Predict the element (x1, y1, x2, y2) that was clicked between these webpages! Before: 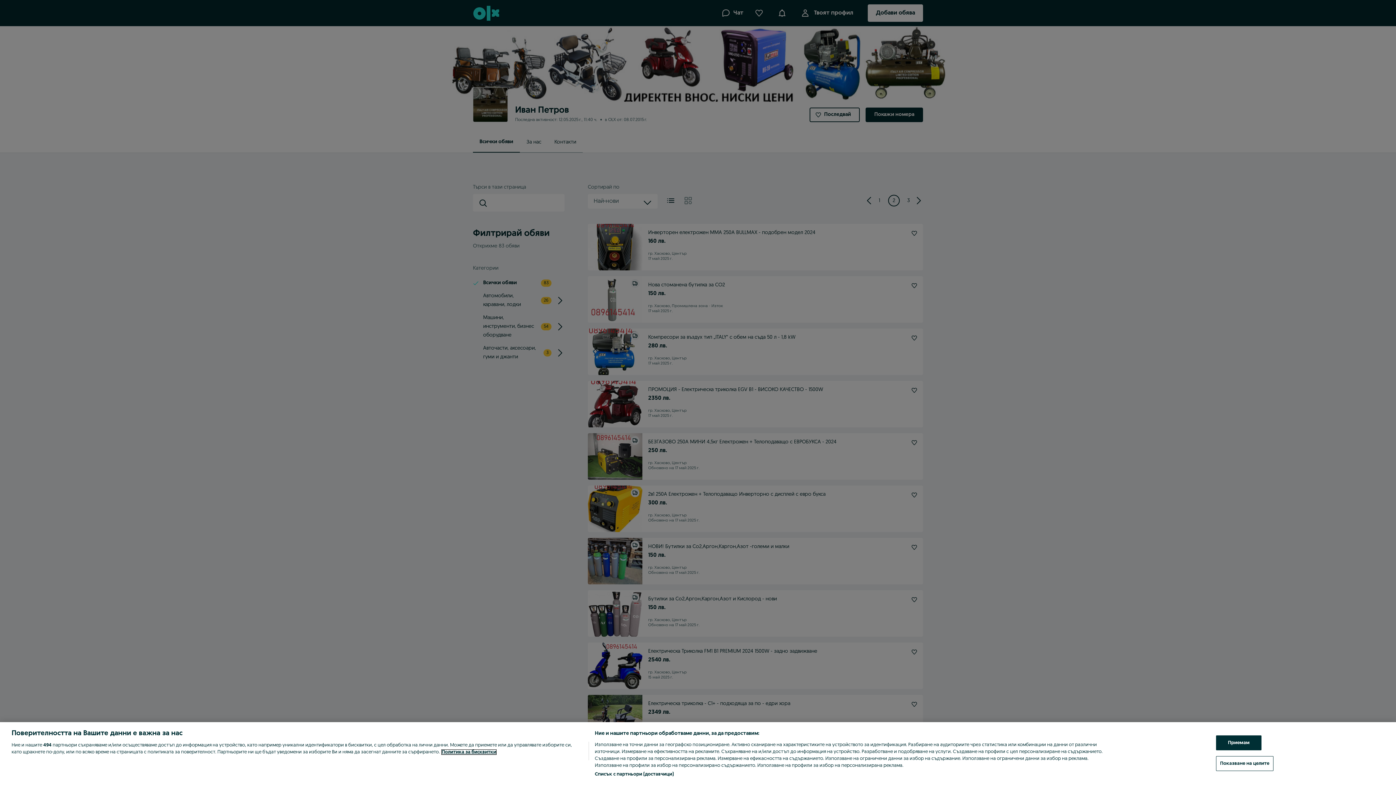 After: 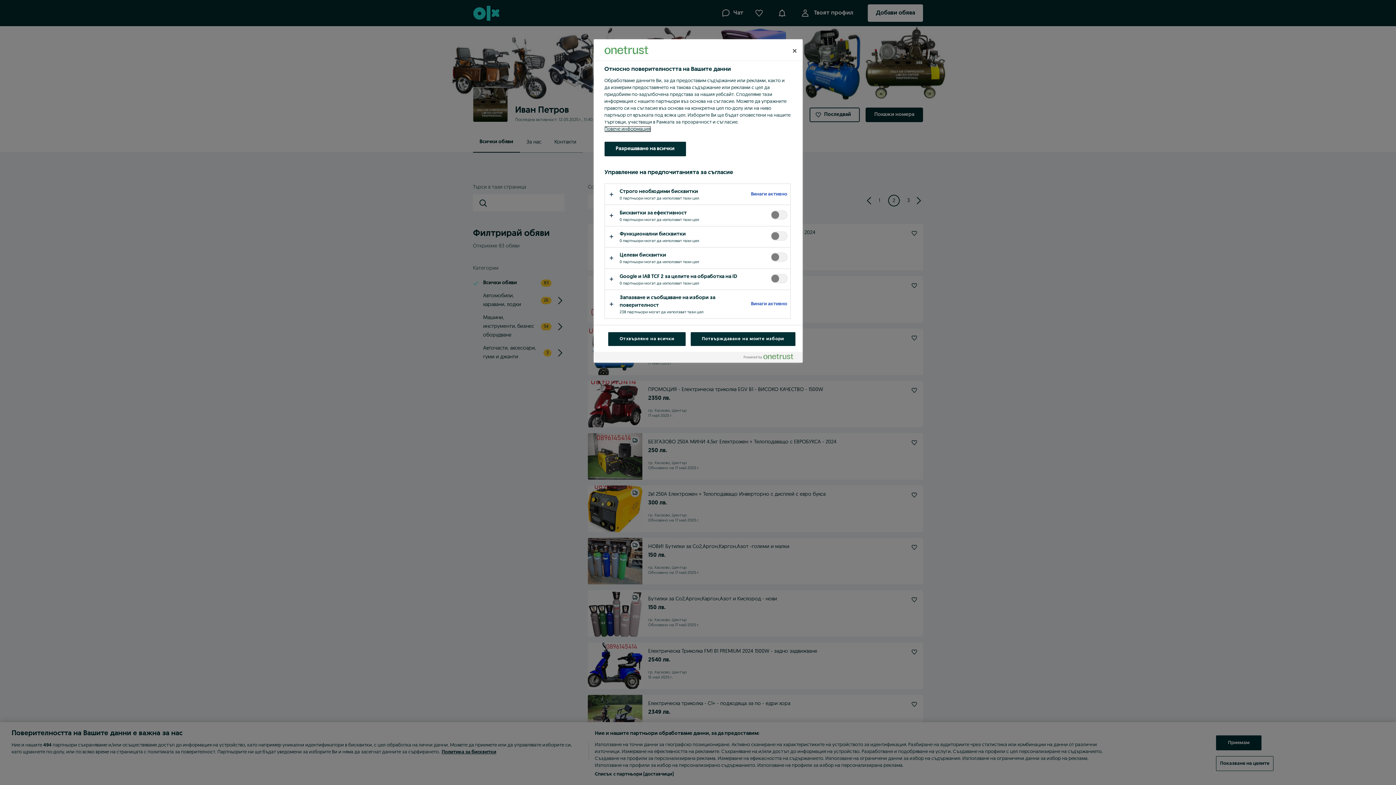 Action: label: Показване на целите bbox: (1216, 756, 1273, 771)